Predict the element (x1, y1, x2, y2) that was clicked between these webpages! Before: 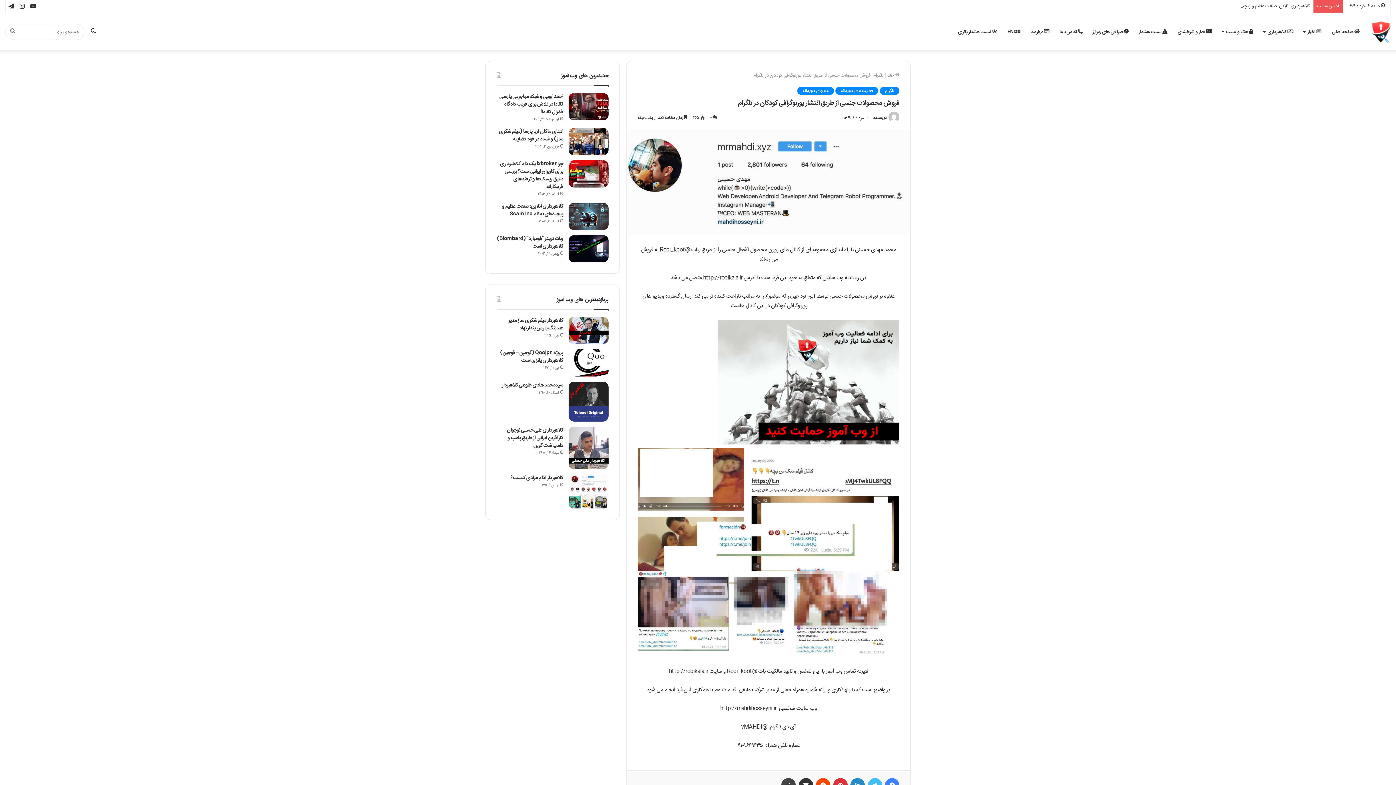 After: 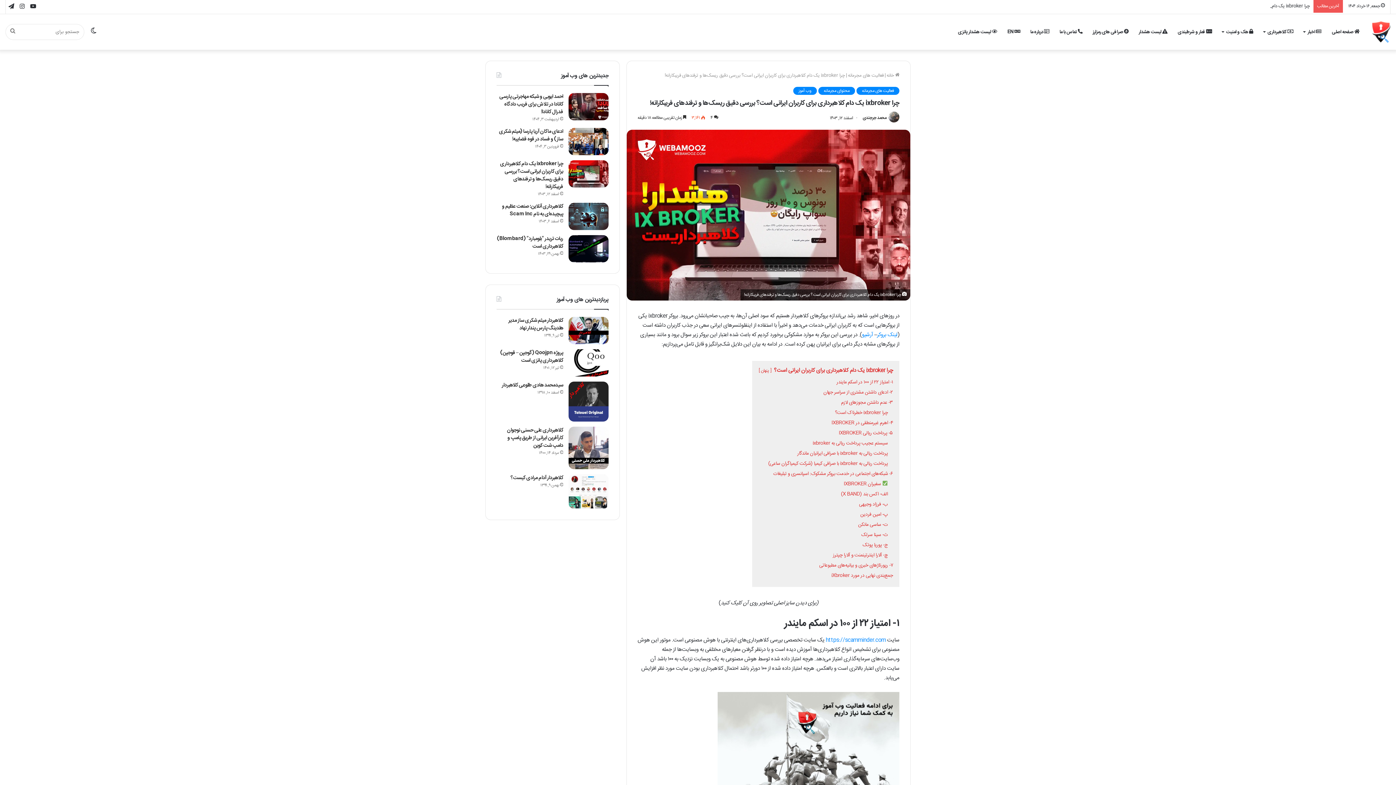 Action: label: چرا ixbroker یک دام کلاهبرداری برای کاربران ایرانی است؟ بررسی دقیق ریسک‌ها و ترفندهای فریبکارانه! bbox: (568, 160, 608, 187)